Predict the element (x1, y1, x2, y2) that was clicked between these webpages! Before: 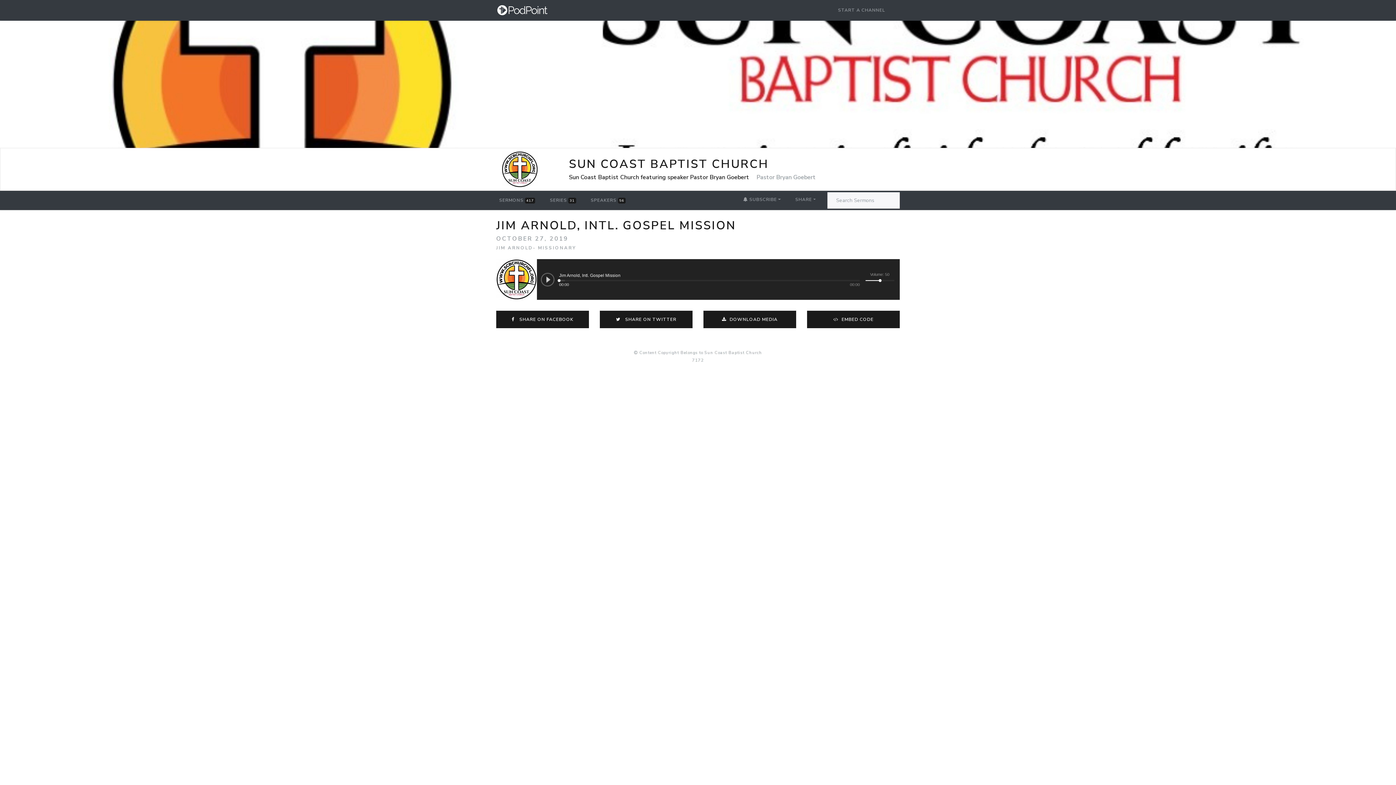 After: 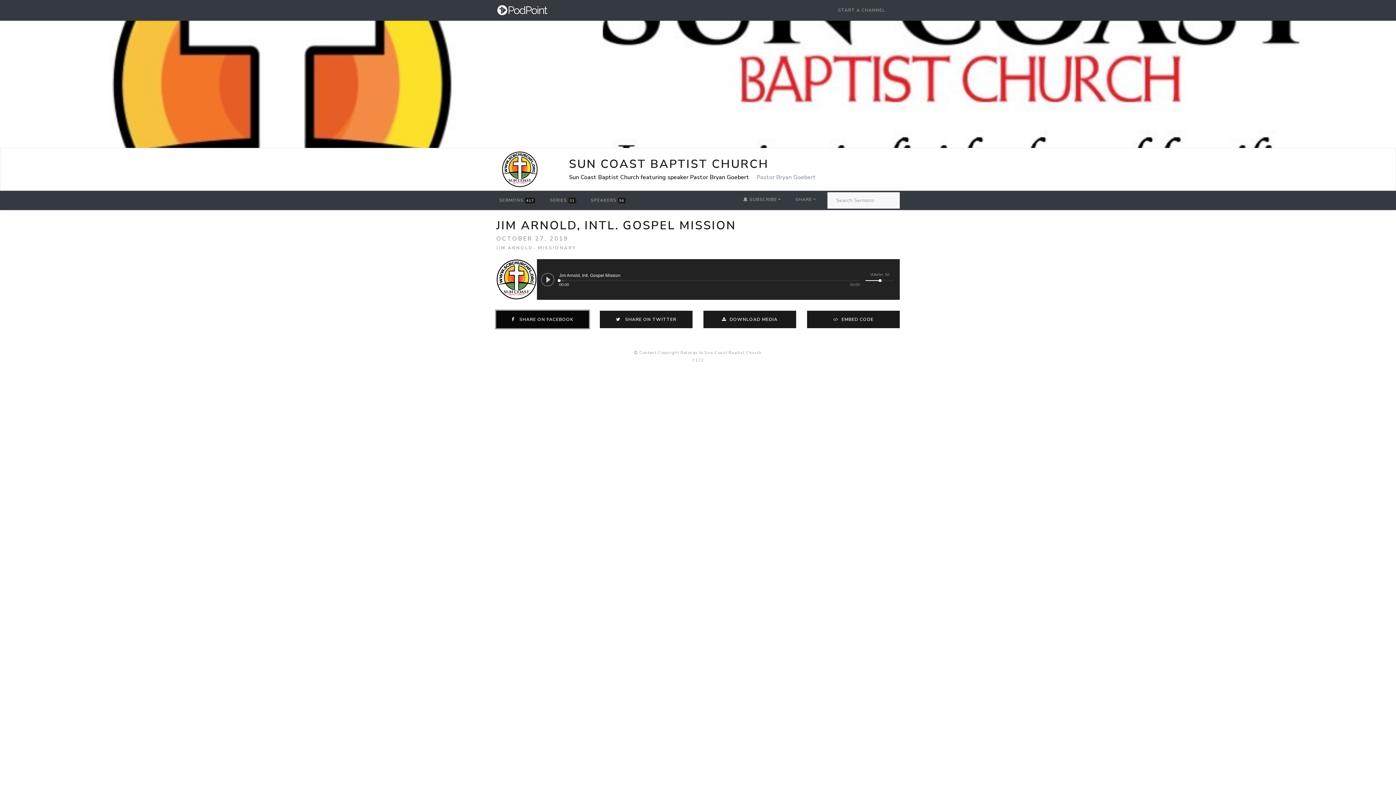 Action: label:   SHARE ON FACEBOOK bbox: (496, 310, 589, 328)